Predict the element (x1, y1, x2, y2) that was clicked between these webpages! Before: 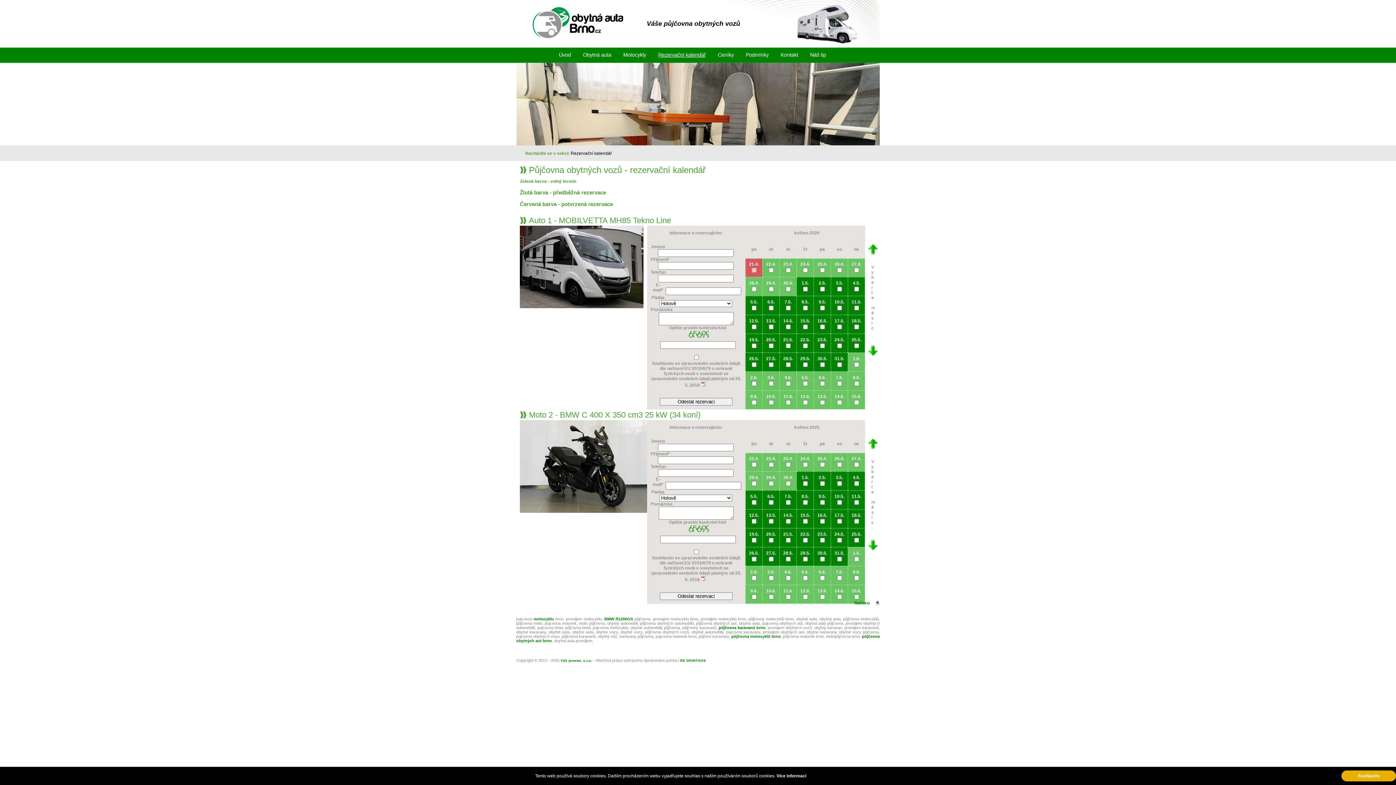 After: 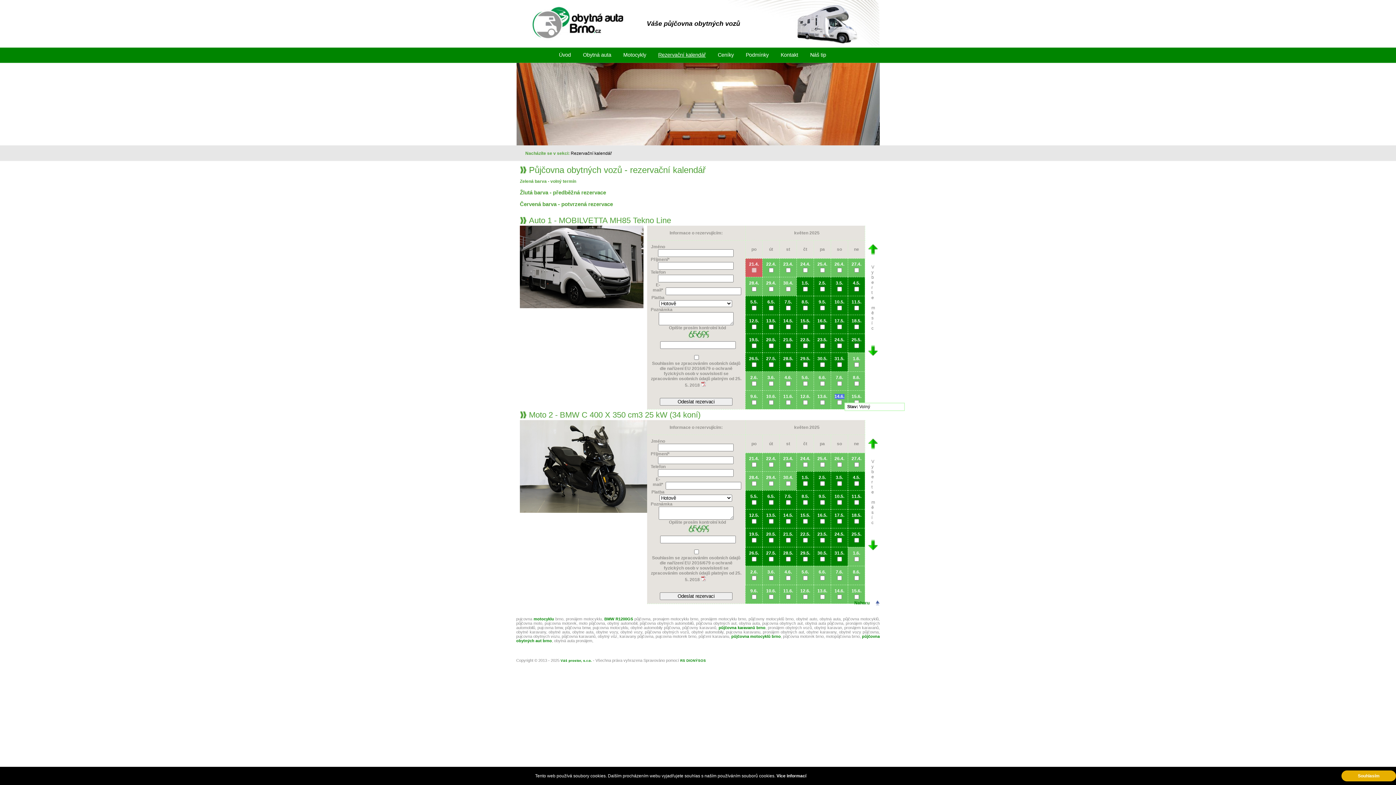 Action: label: 14.6. bbox: (834, 394, 844, 399)